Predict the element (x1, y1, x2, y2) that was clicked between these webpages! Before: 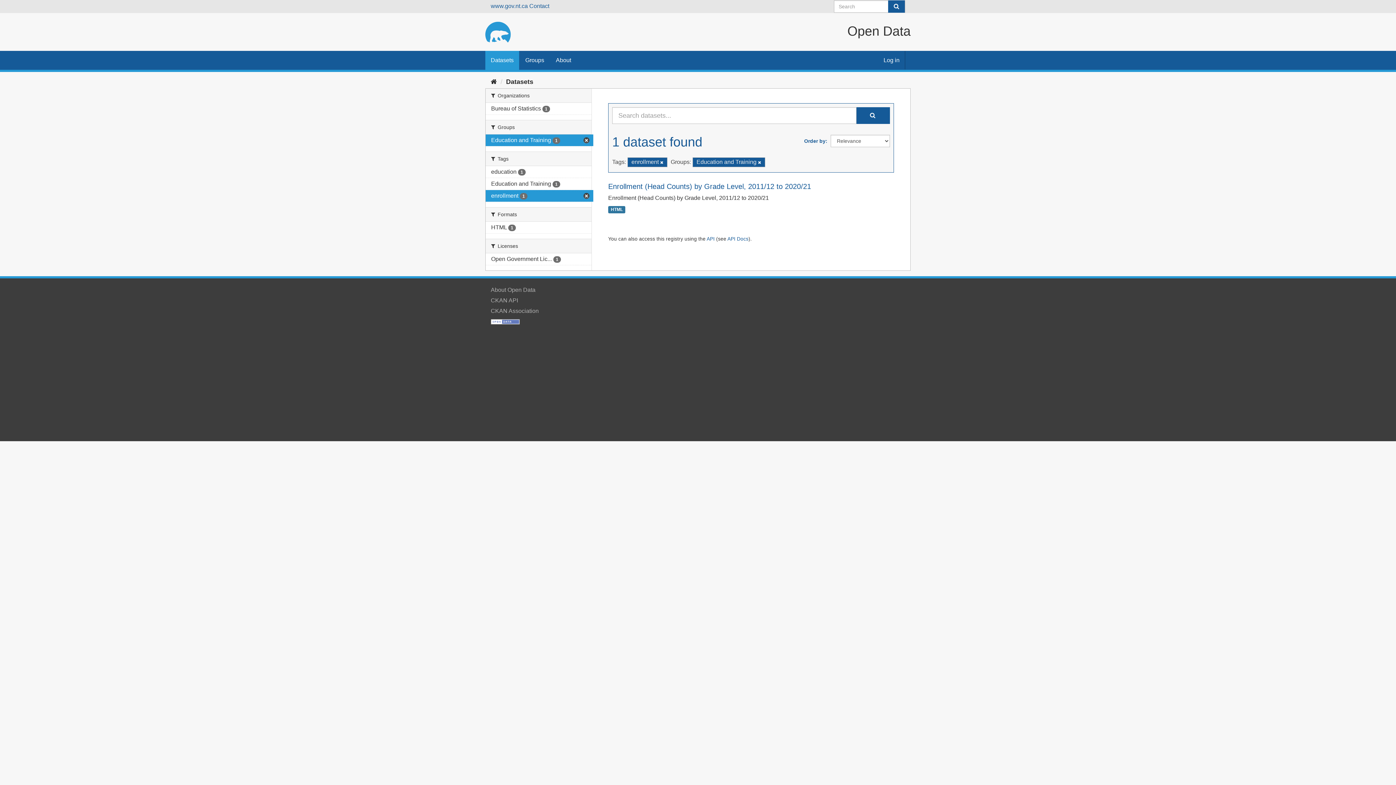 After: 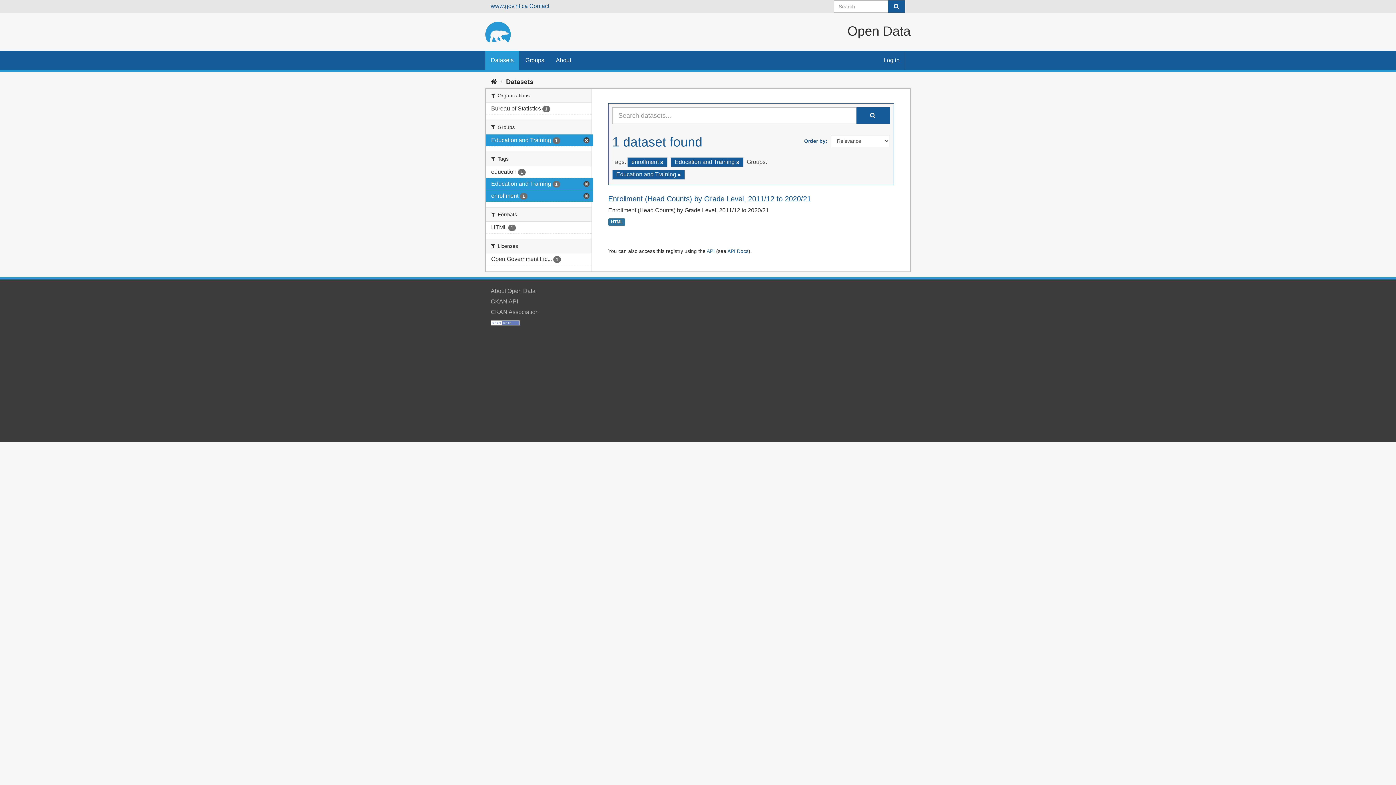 Action: bbox: (485, 178, 591, 189) label: Education and Training 1